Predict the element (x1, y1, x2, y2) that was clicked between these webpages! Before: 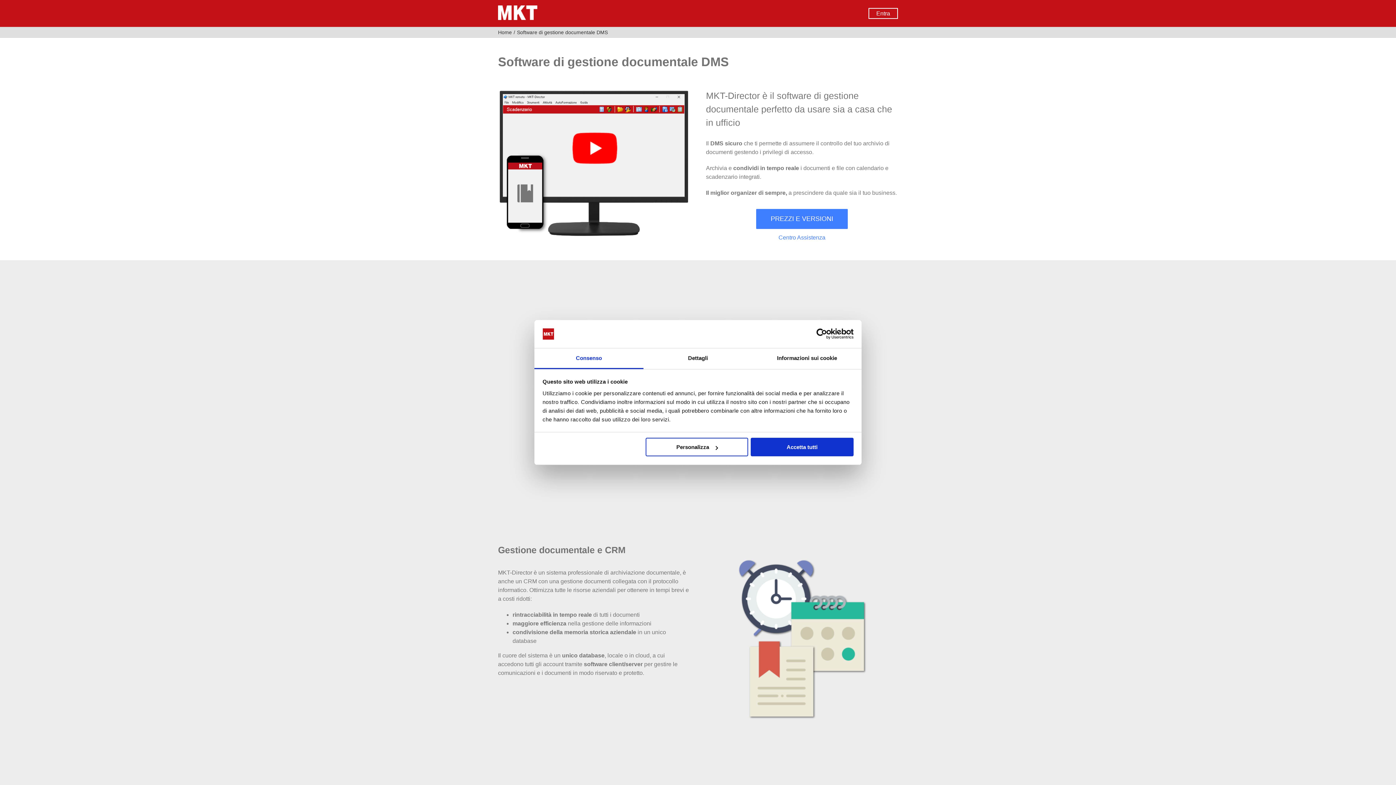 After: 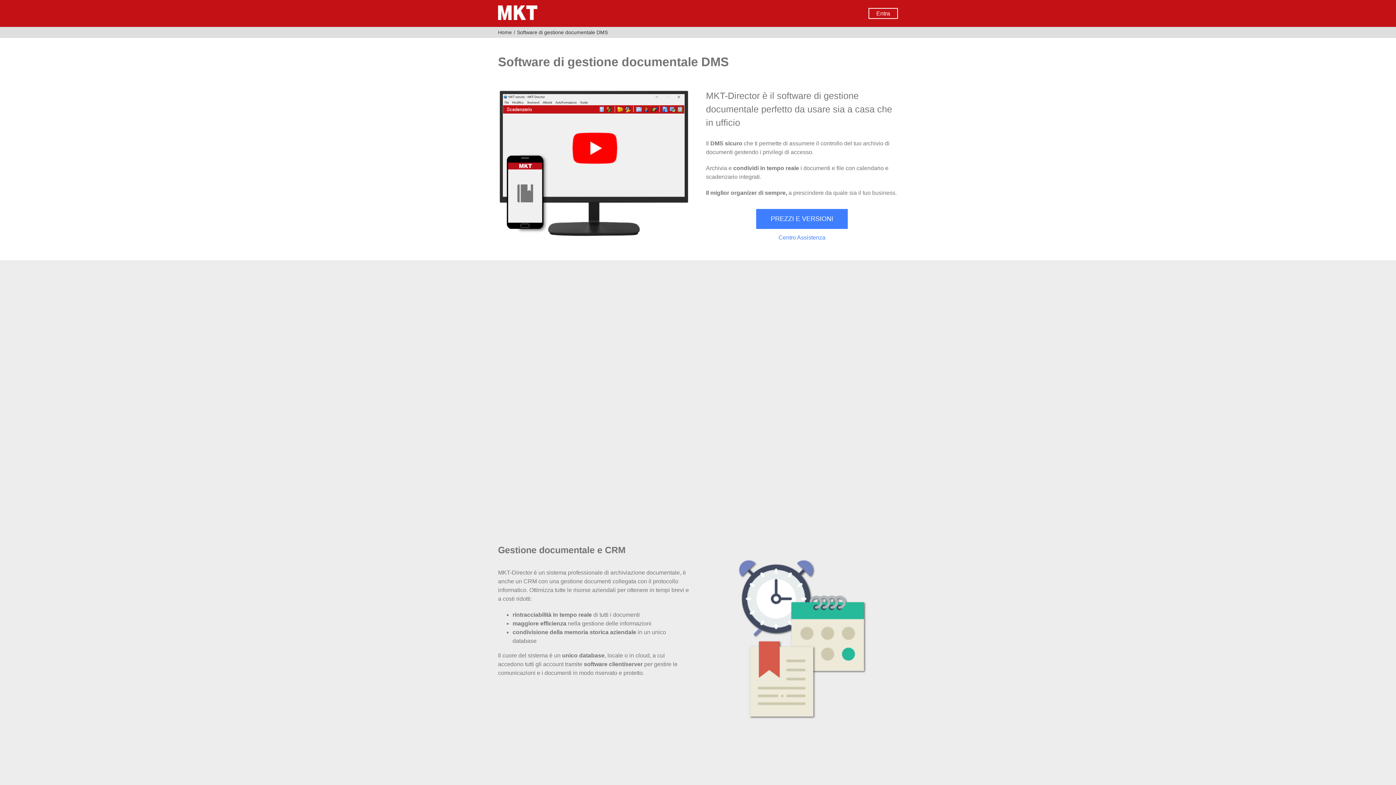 Action: bbox: (751, 438, 853, 456) label: Accetta tutti